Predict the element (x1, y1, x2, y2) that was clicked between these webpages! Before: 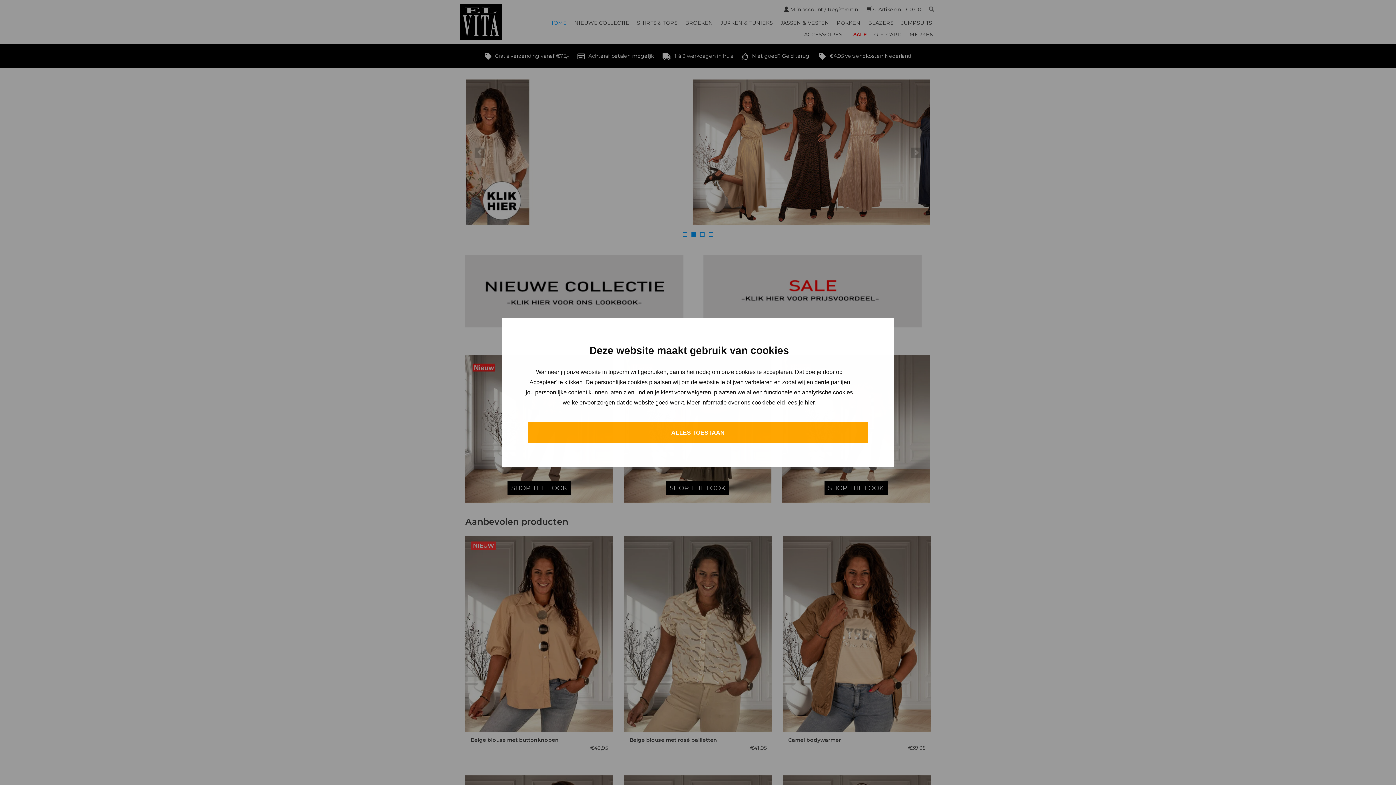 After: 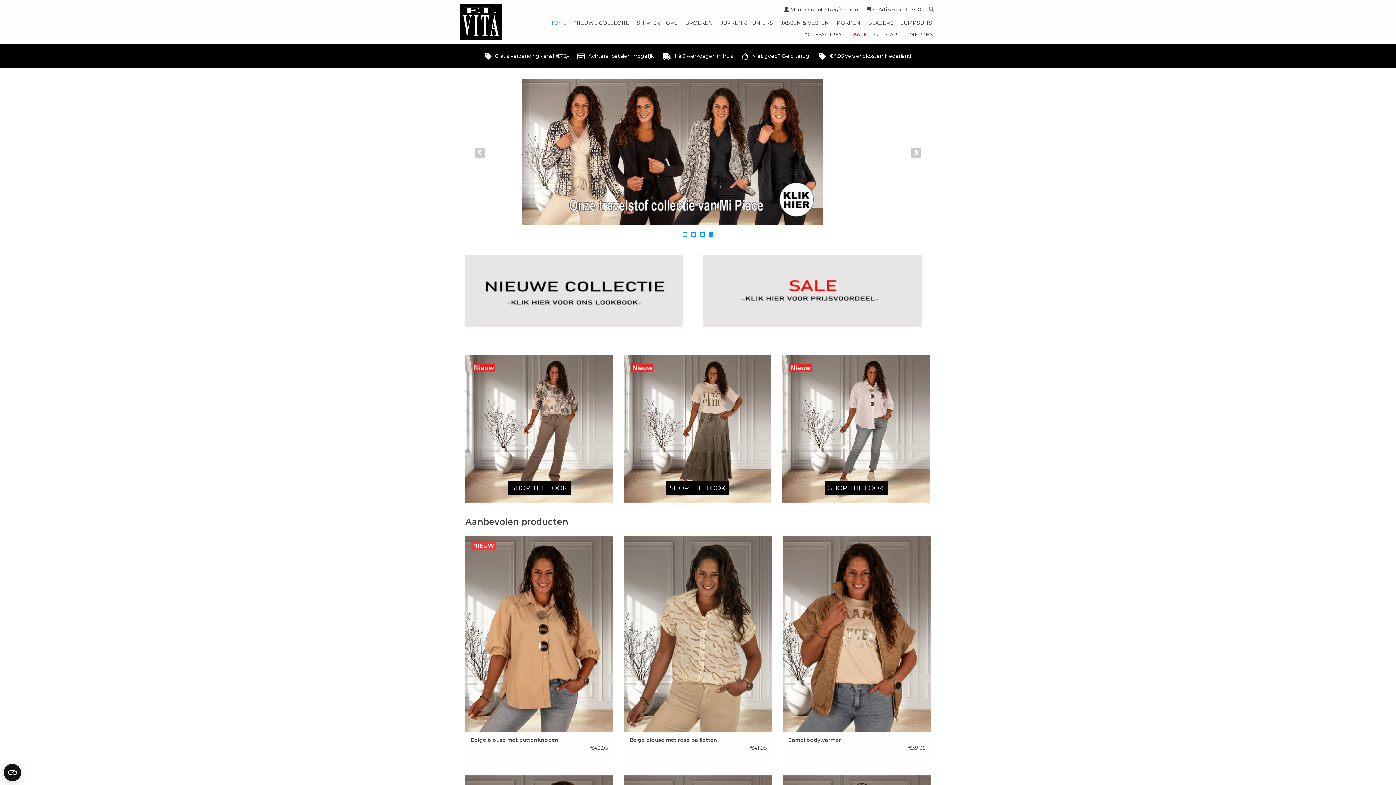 Action: label: ALLES TOESTAAN bbox: (528, 422, 868, 443)